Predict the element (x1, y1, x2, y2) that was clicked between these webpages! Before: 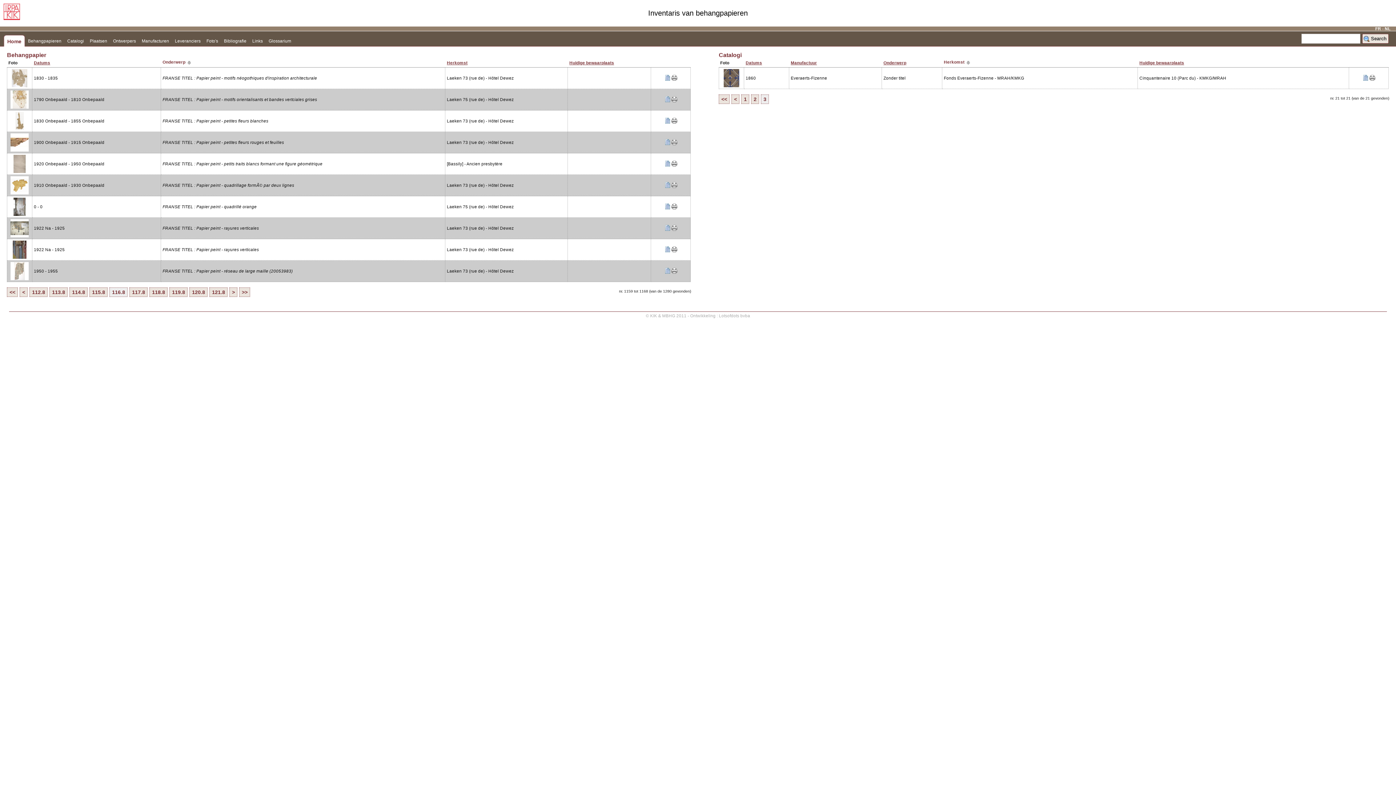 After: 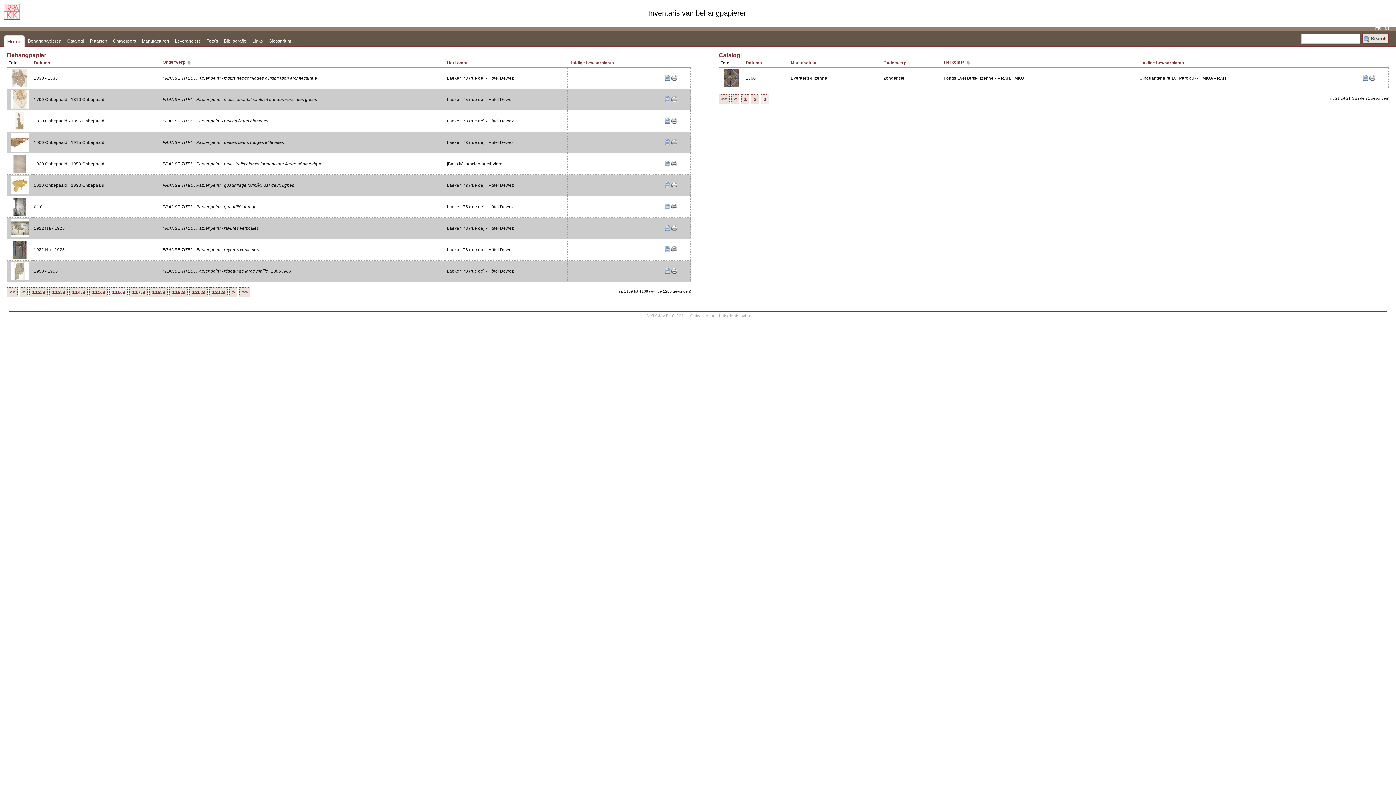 Action: bbox: (109, 287, 127, 297) label: 116.8